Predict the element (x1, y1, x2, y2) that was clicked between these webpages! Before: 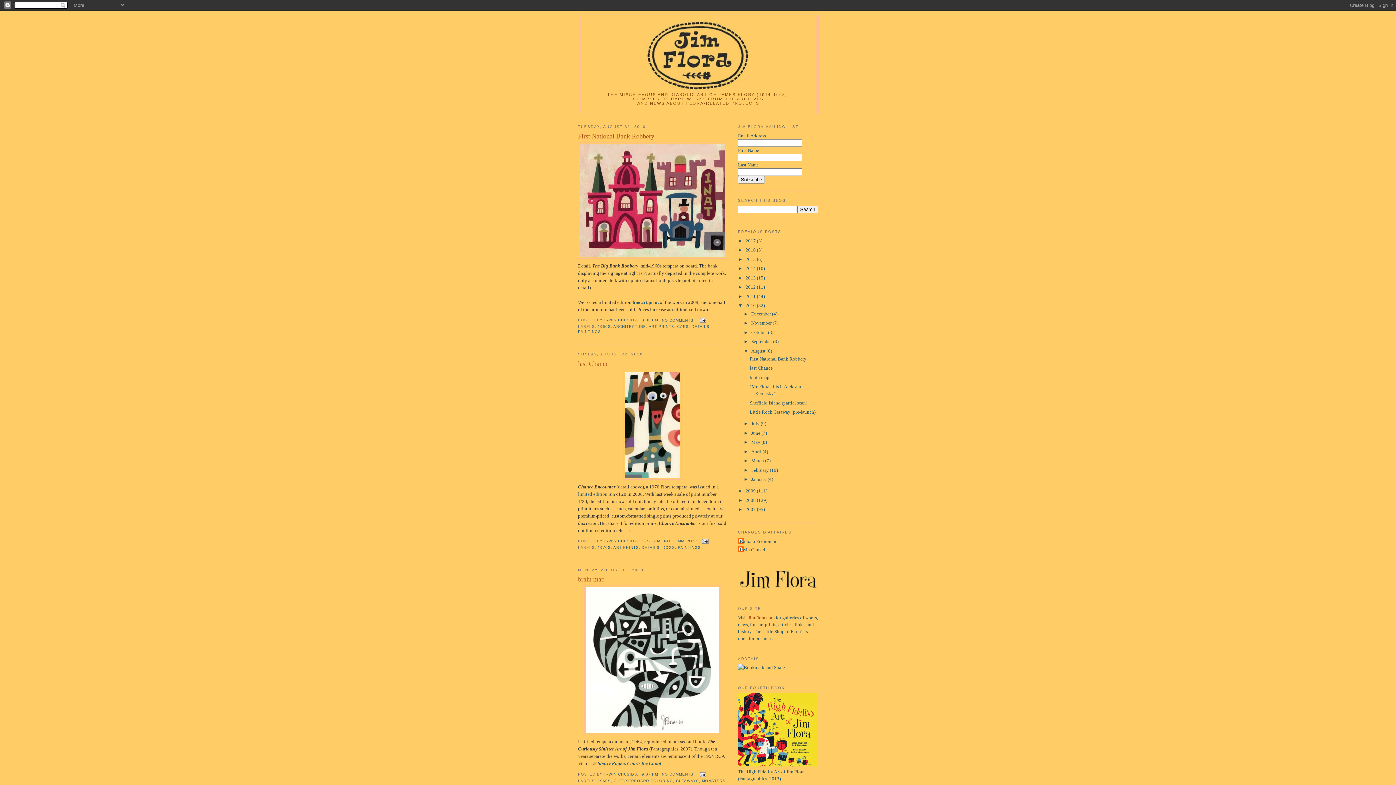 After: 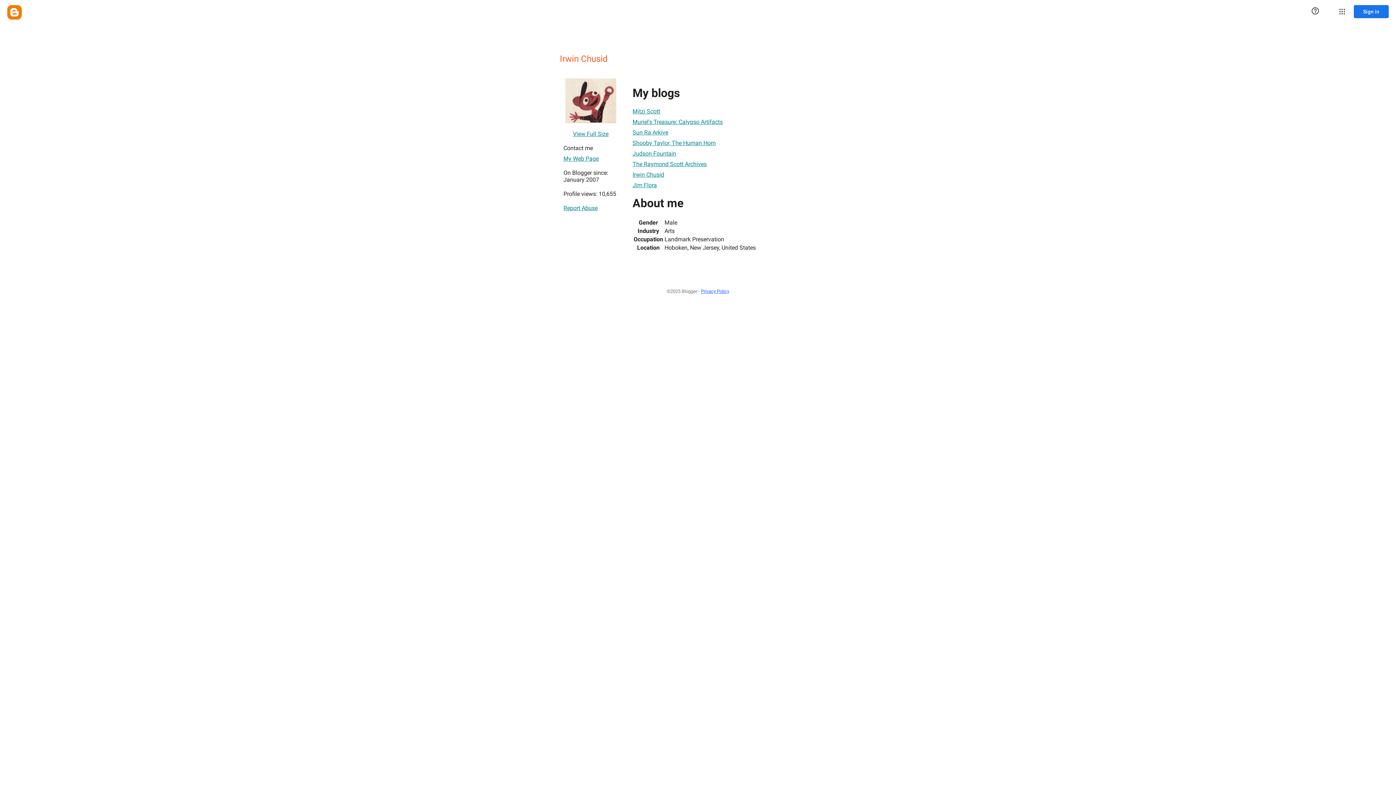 Action: label: Irwin Chusid bbox: (738, 546, 765, 553)